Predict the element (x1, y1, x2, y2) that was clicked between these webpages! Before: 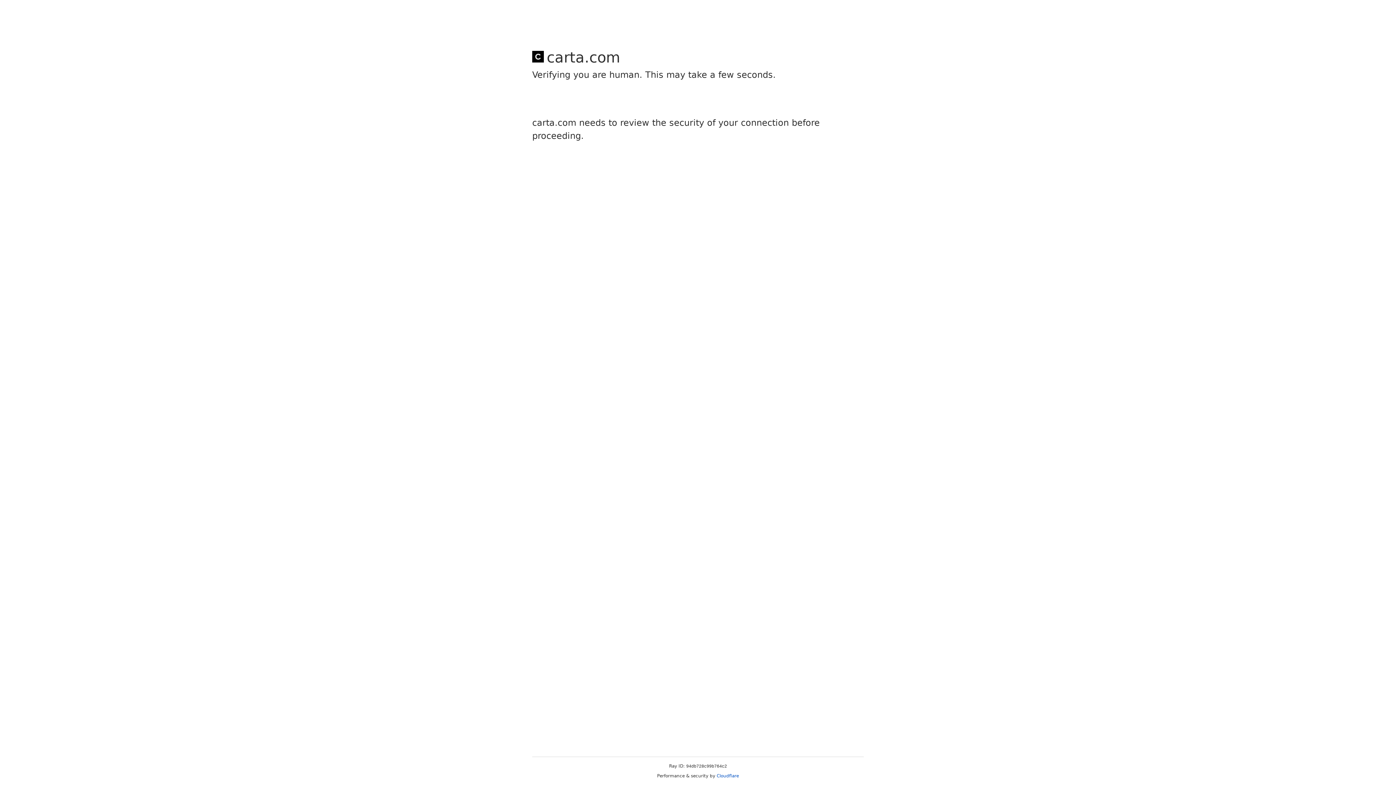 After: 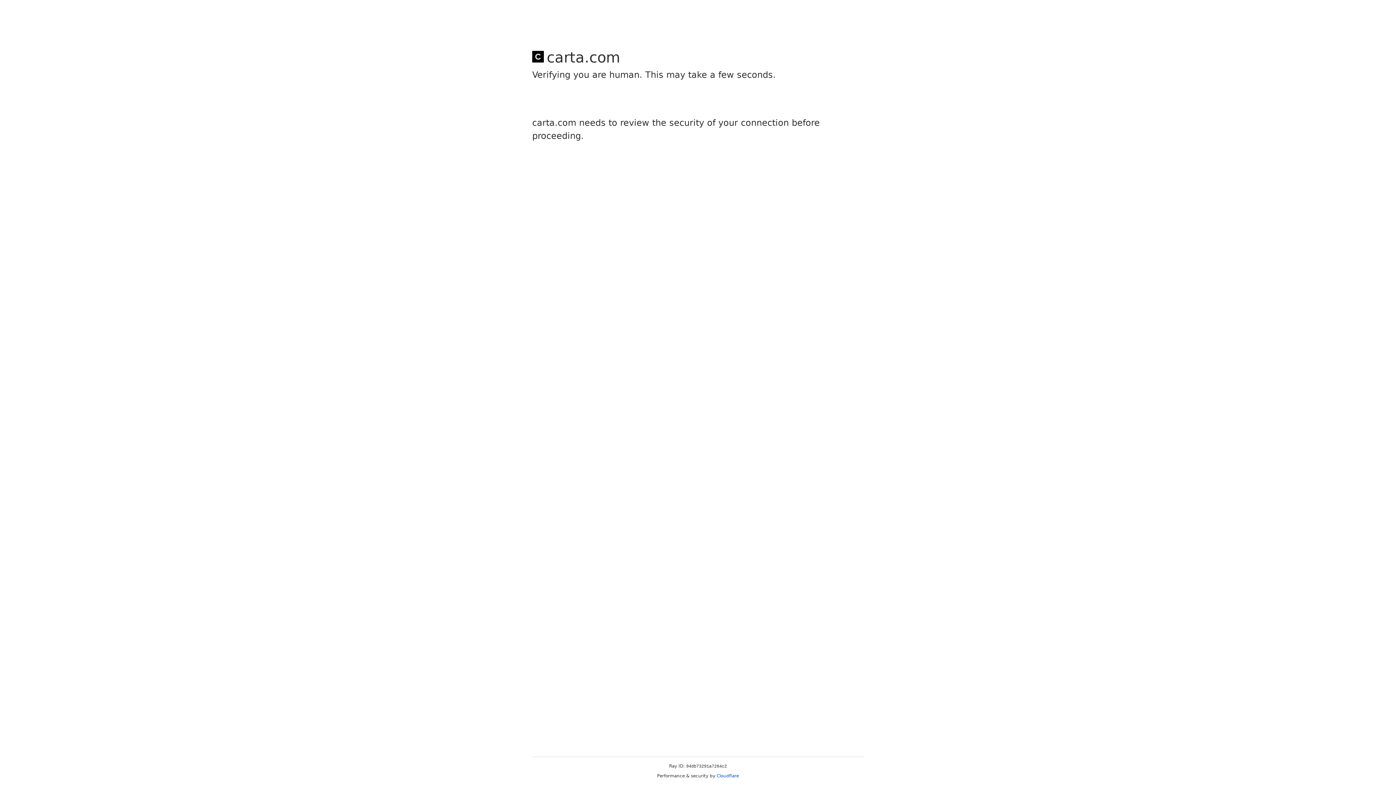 Action: label: Cloudflare bbox: (716, 773, 739, 778)